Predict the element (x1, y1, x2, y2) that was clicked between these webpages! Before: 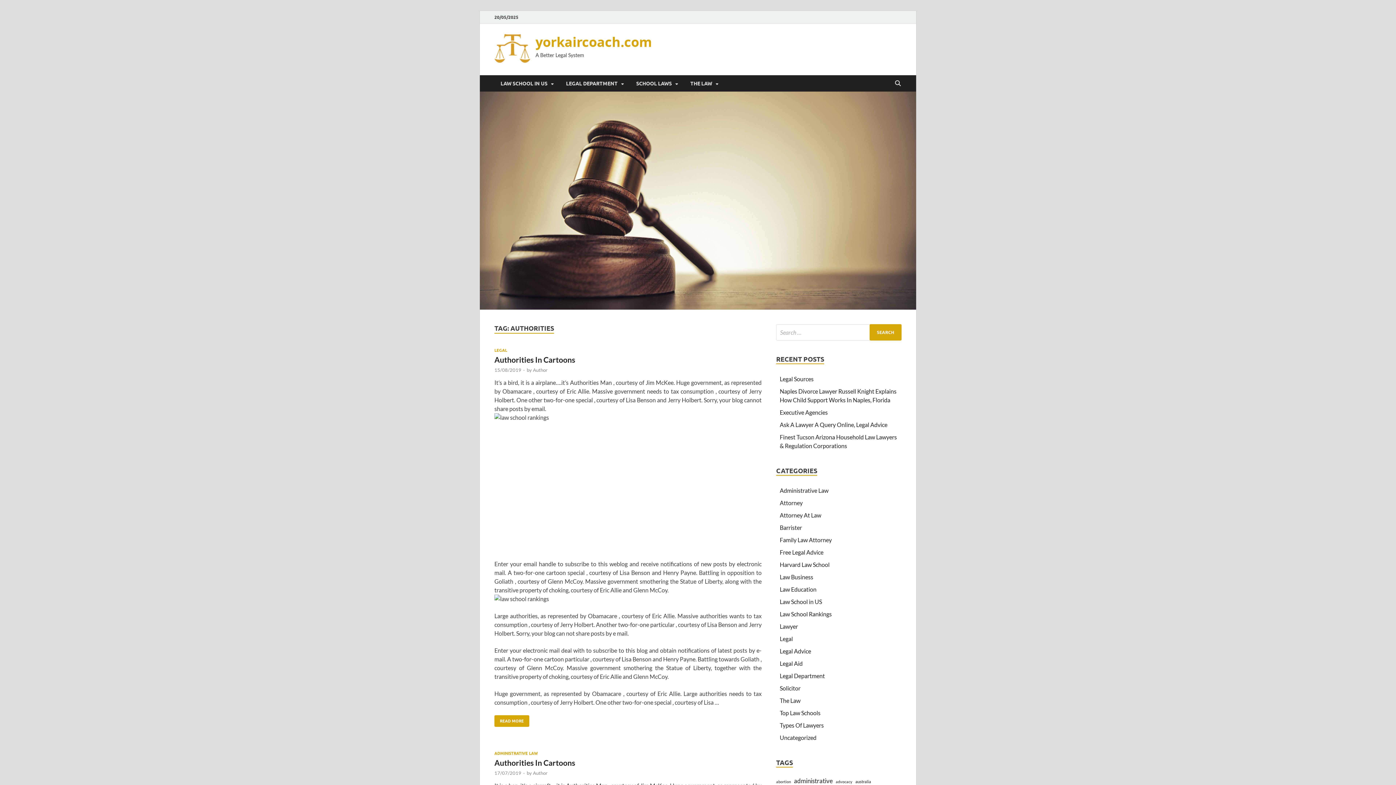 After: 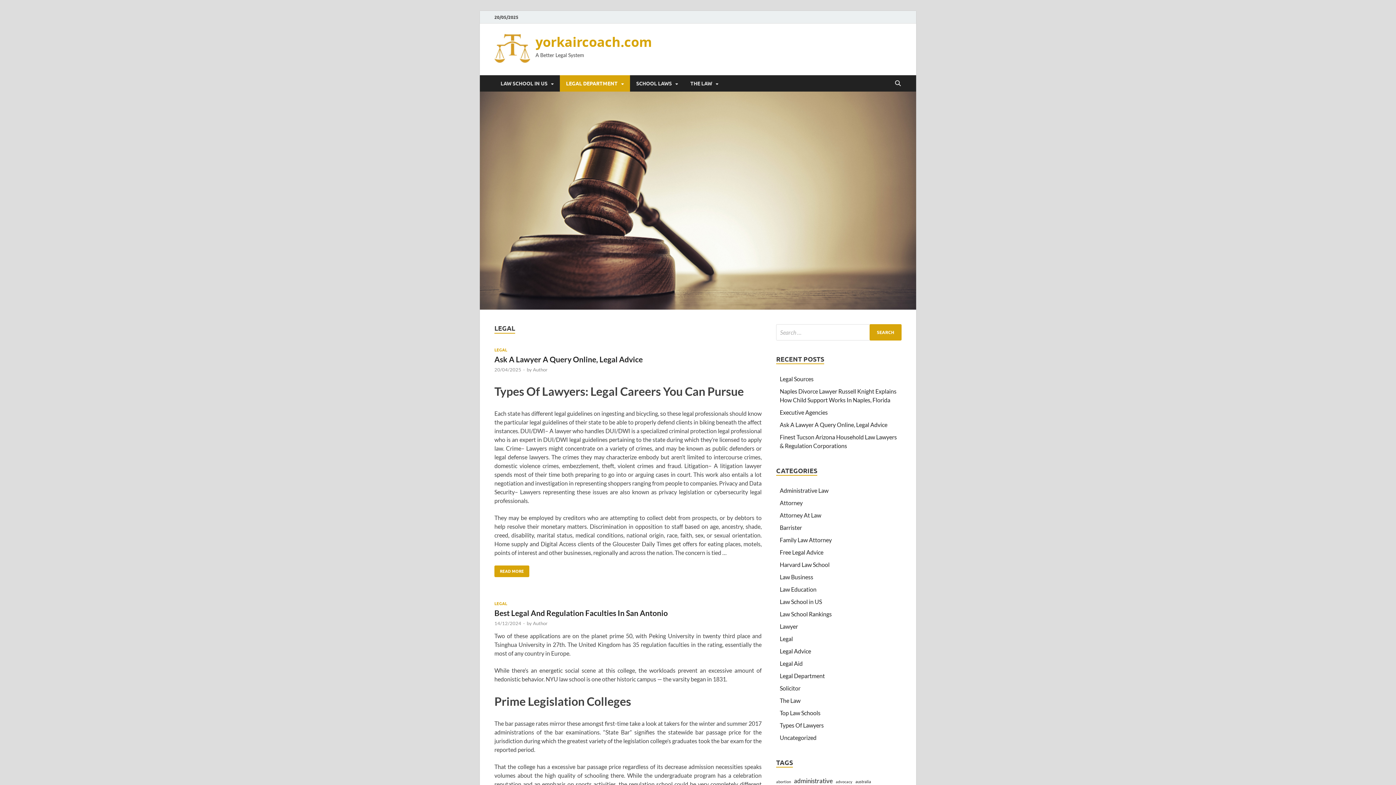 Action: label: Legal bbox: (780, 635, 793, 642)